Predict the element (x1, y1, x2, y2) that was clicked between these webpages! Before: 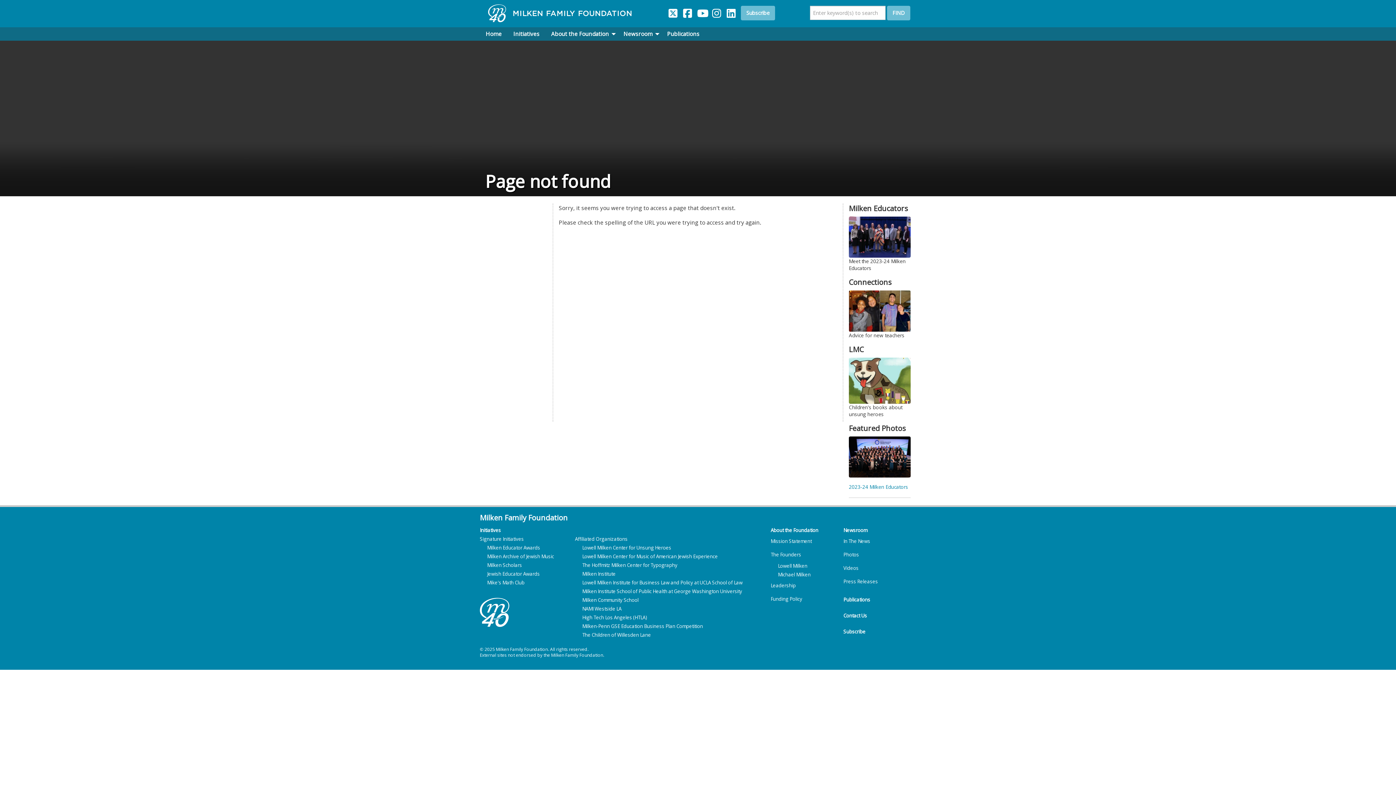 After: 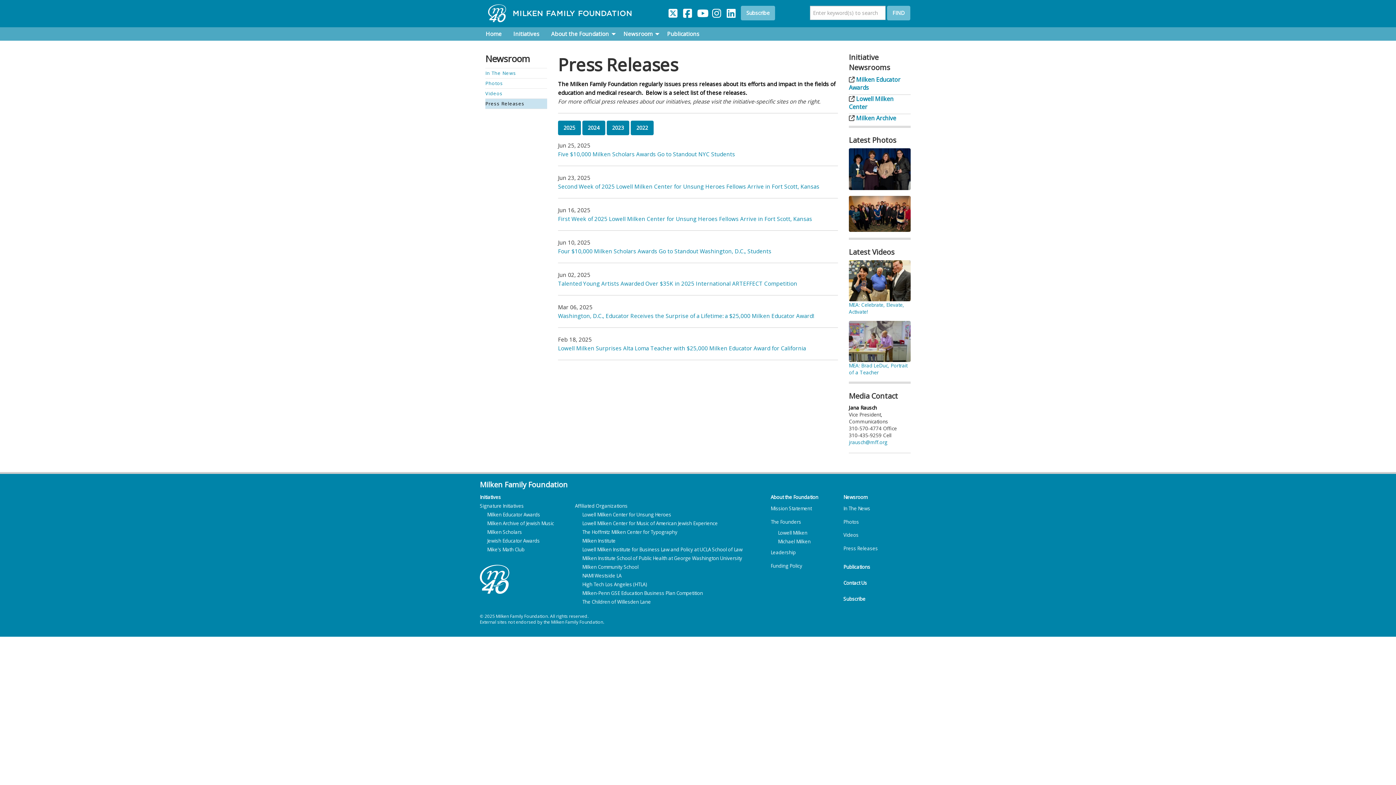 Action: label: Press Releases bbox: (843, 575, 910, 588)